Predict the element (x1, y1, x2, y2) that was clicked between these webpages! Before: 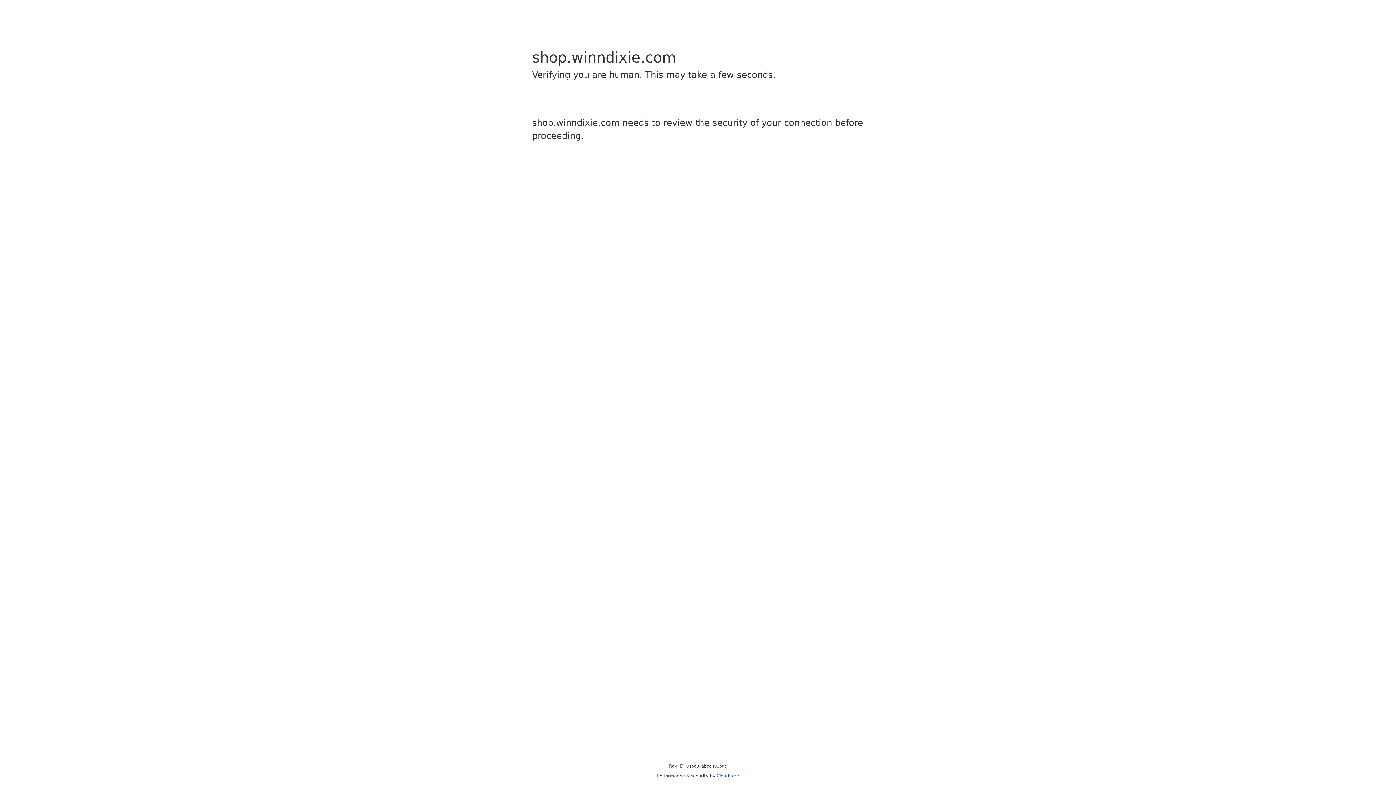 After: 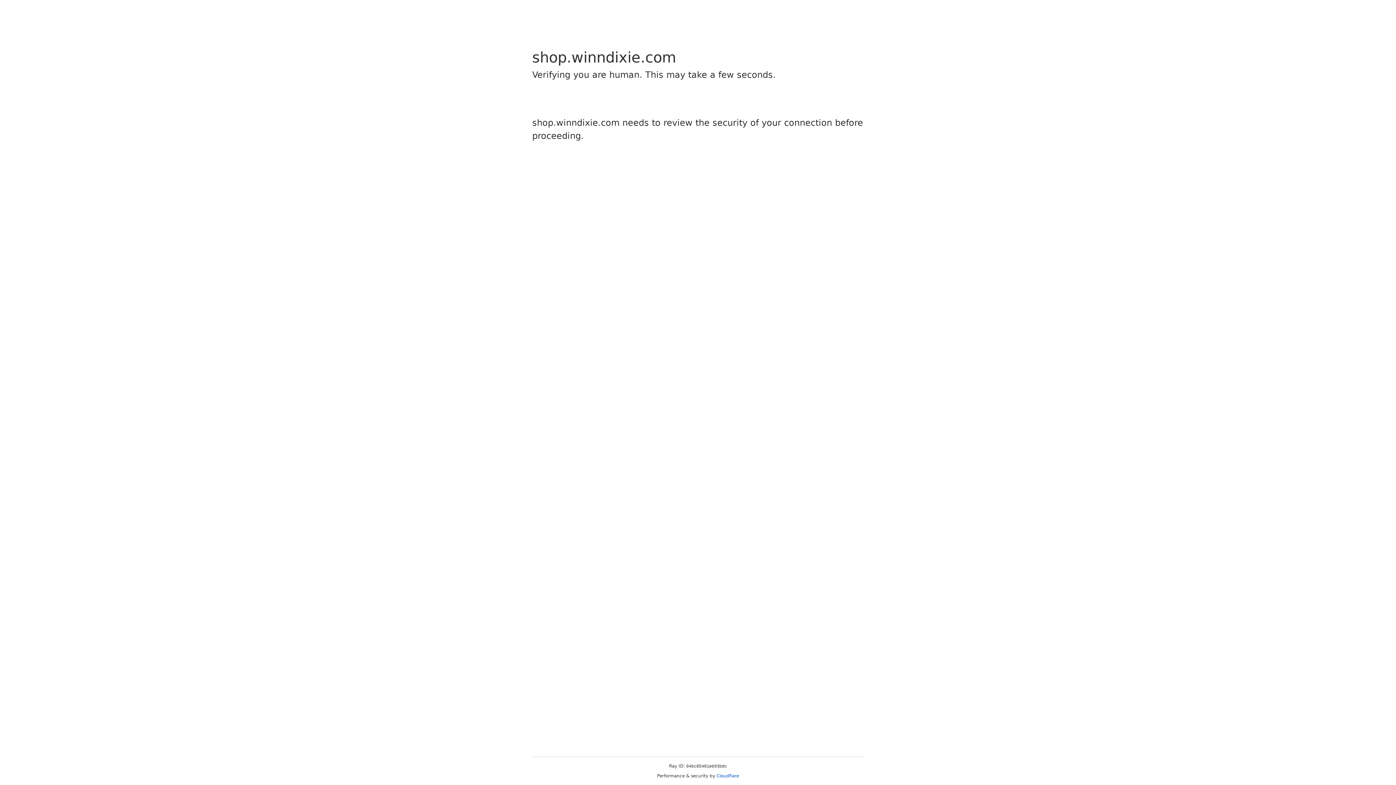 Action: bbox: (716, 773, 739, 778) label: Cloudflare